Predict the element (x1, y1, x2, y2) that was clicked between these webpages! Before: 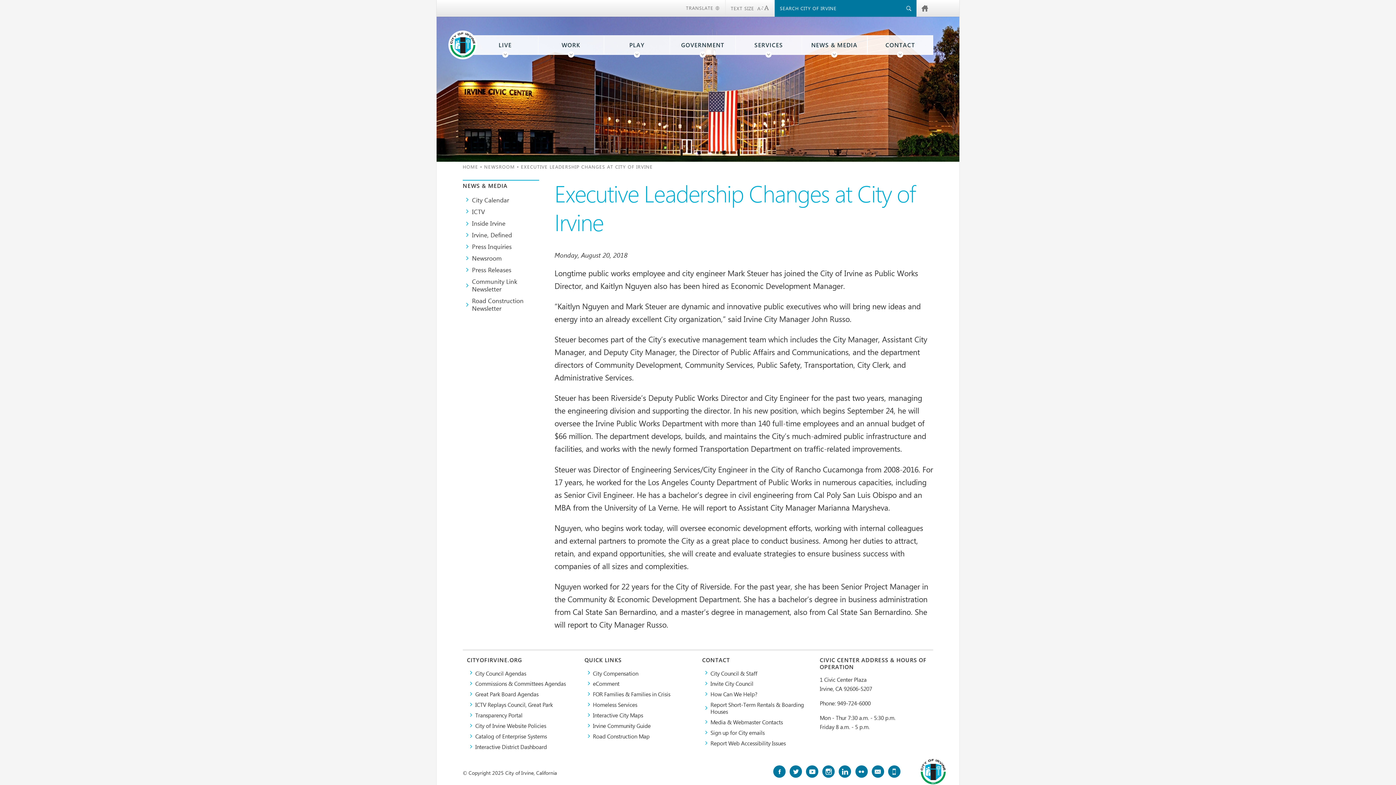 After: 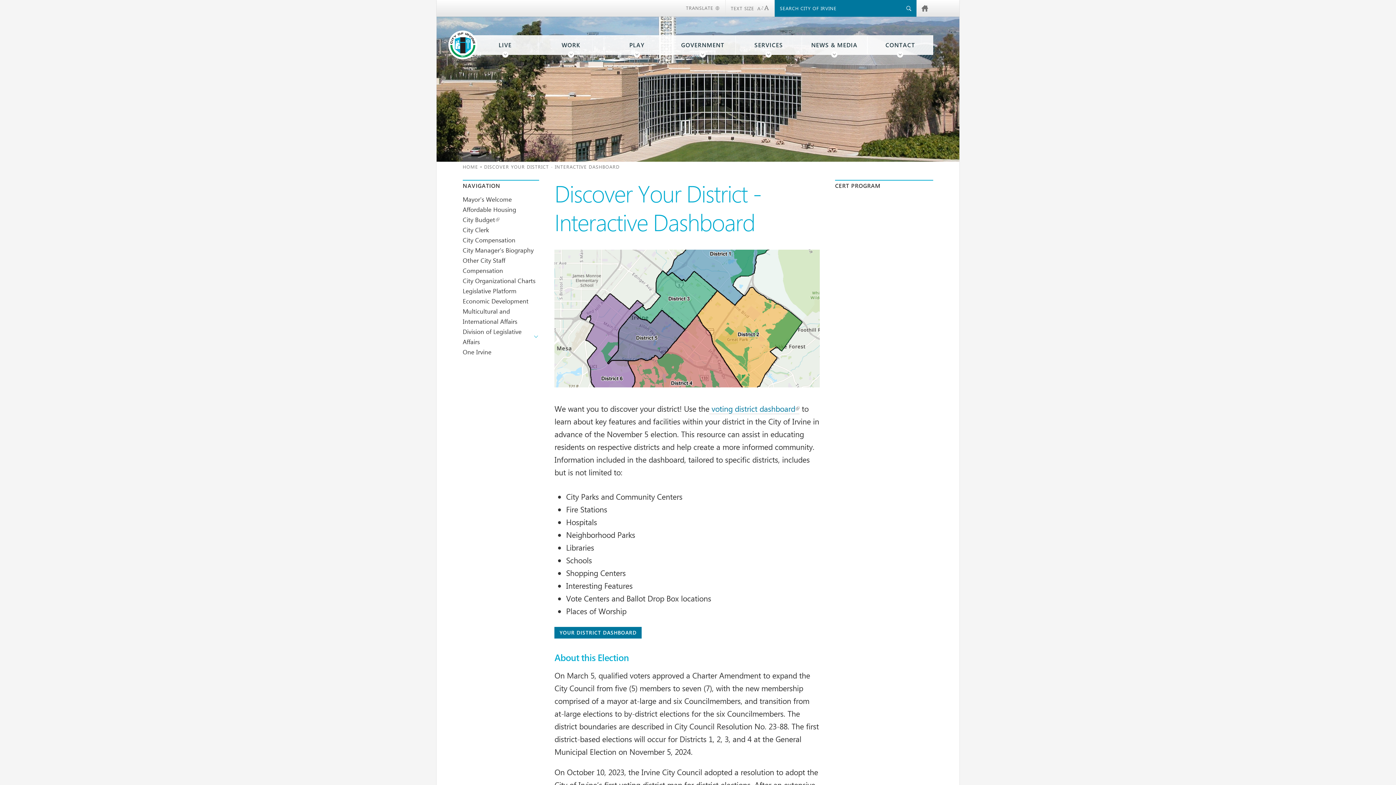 Action: bbox: (467, 741, 576, 752) label: Interactive District Dashboard